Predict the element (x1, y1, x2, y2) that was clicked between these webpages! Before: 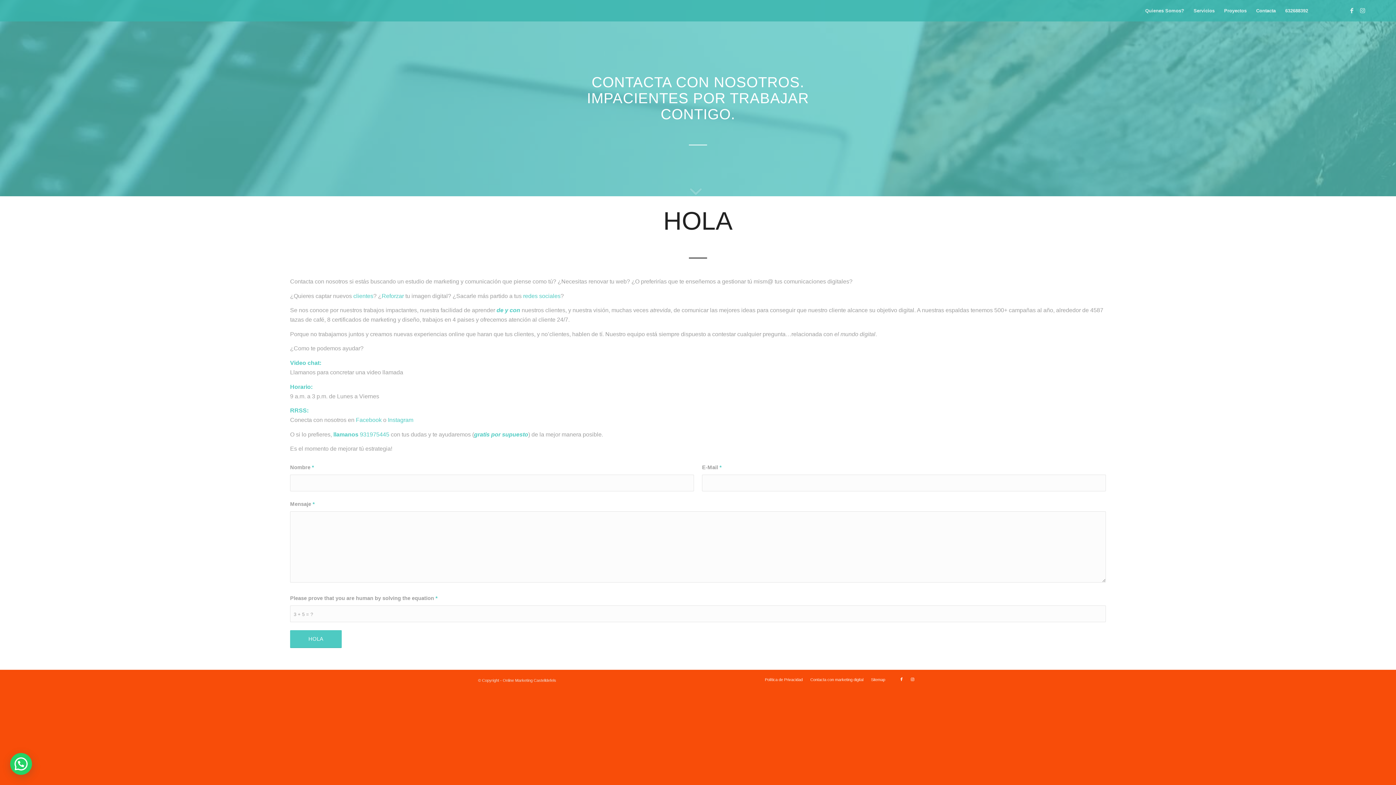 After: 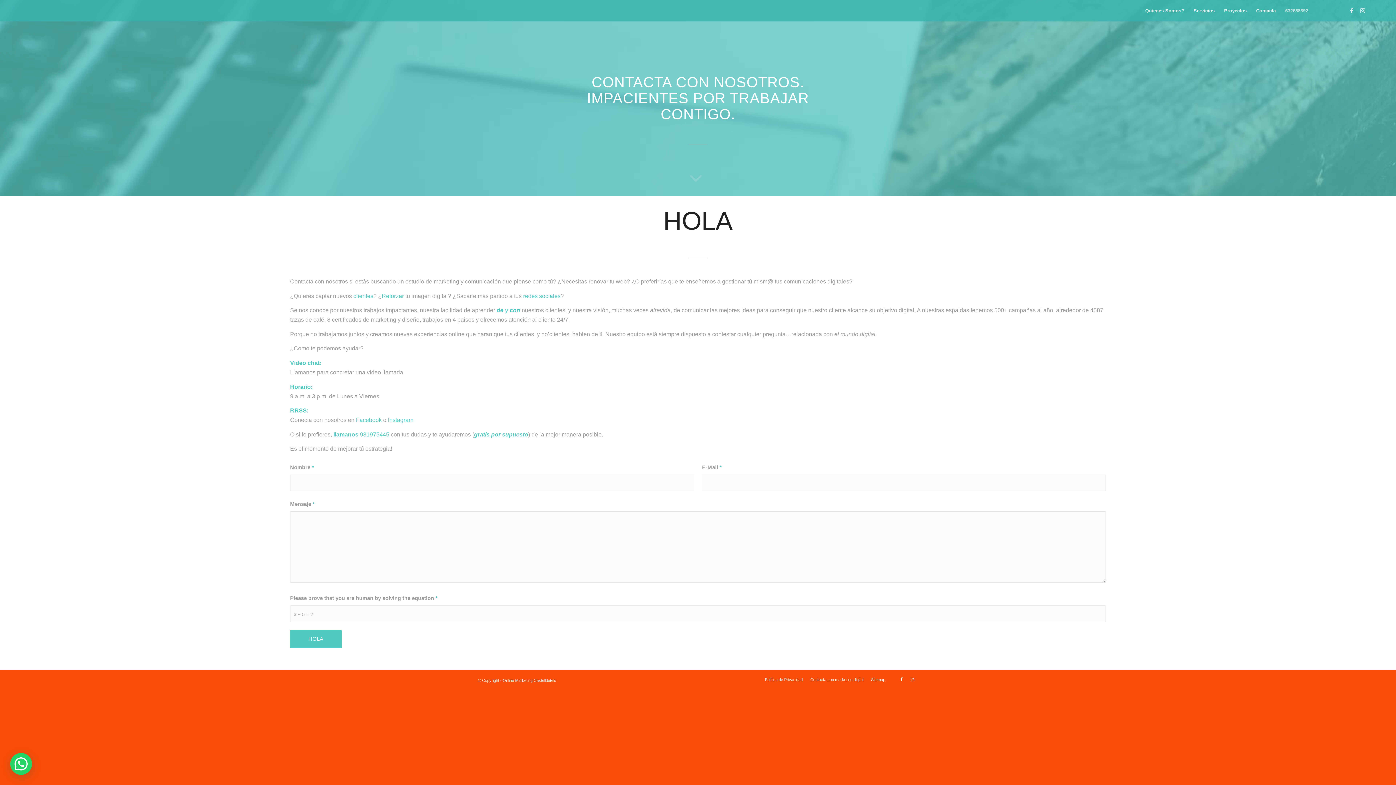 Action: bbox: (1280, 0, 1313, 21) label: 632688392